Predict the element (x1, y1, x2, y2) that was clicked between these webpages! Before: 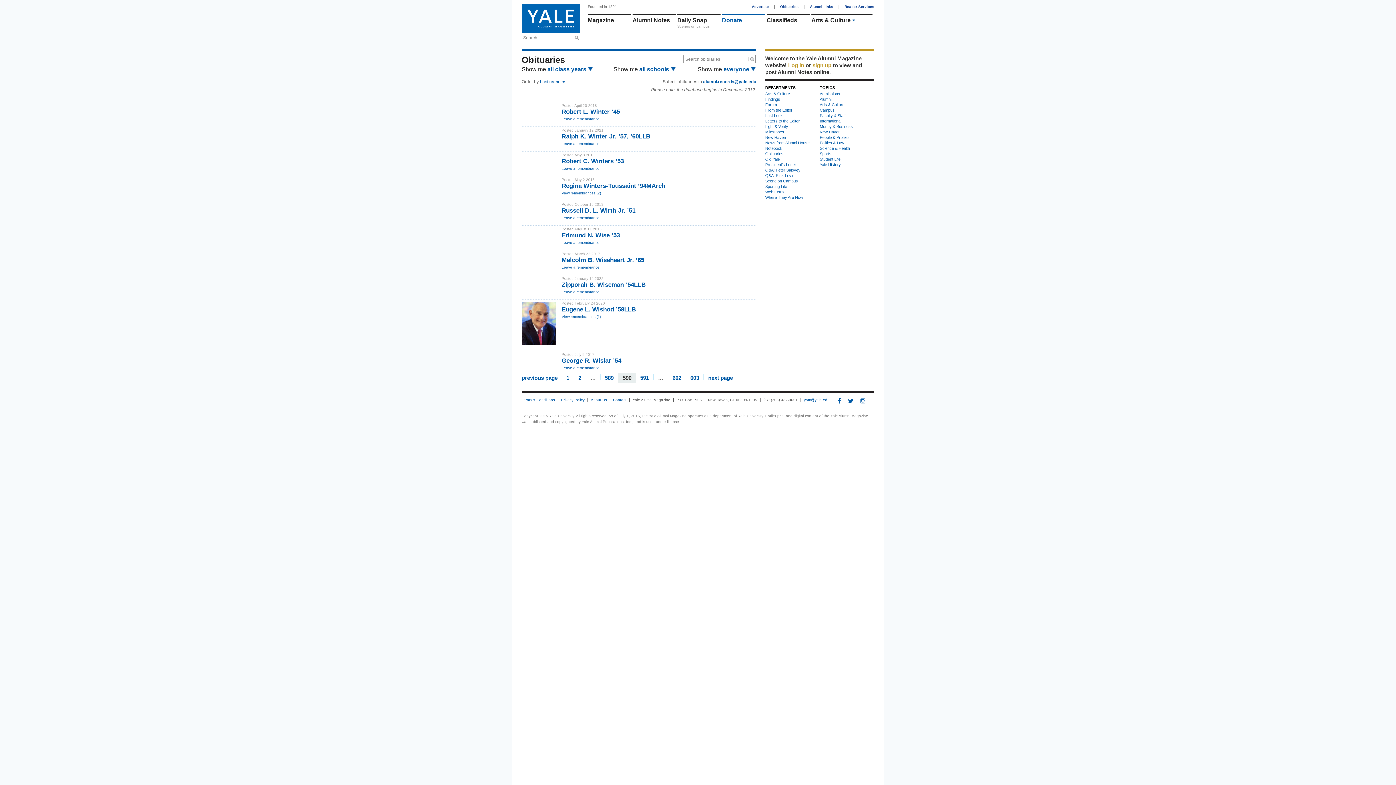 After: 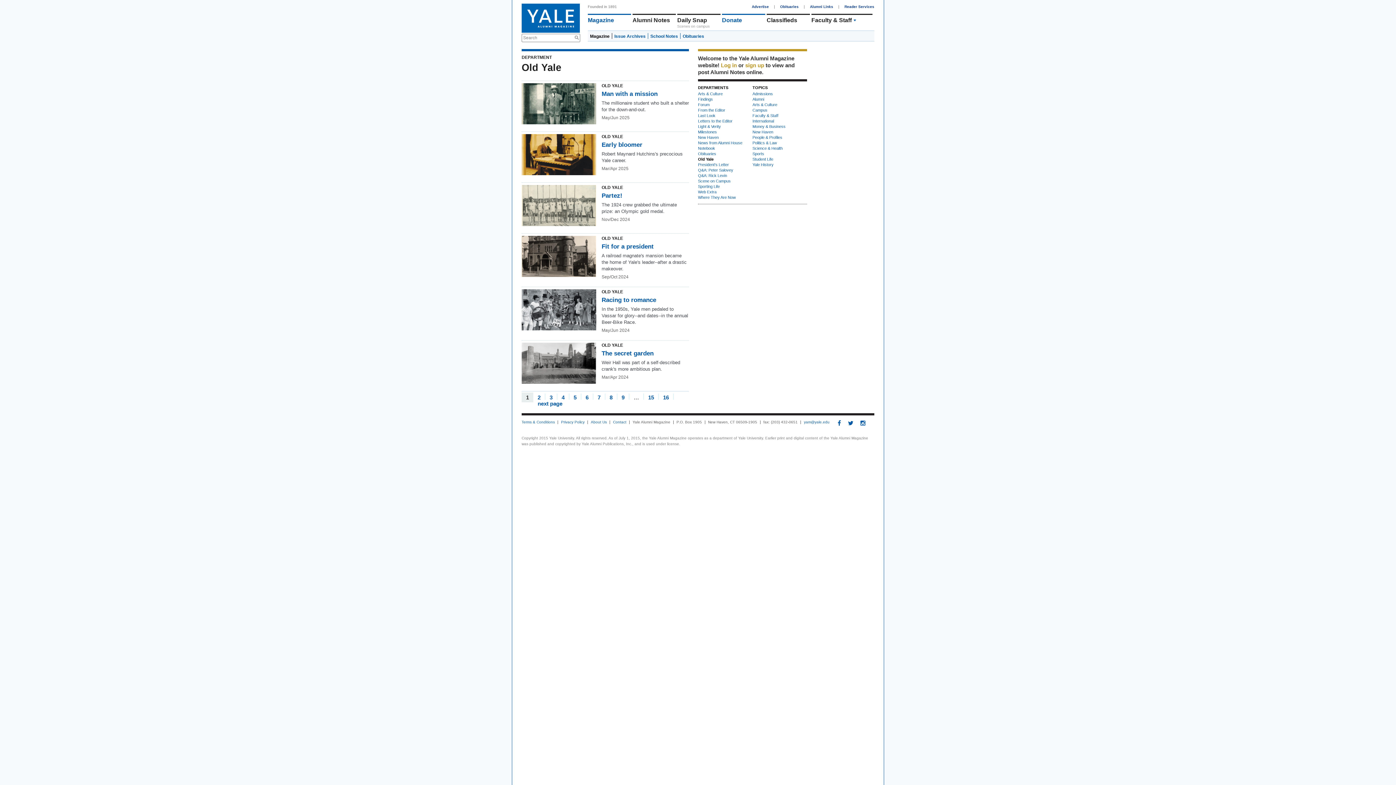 Action: label: Old Yale bbox: (765, 157, 780, 161)